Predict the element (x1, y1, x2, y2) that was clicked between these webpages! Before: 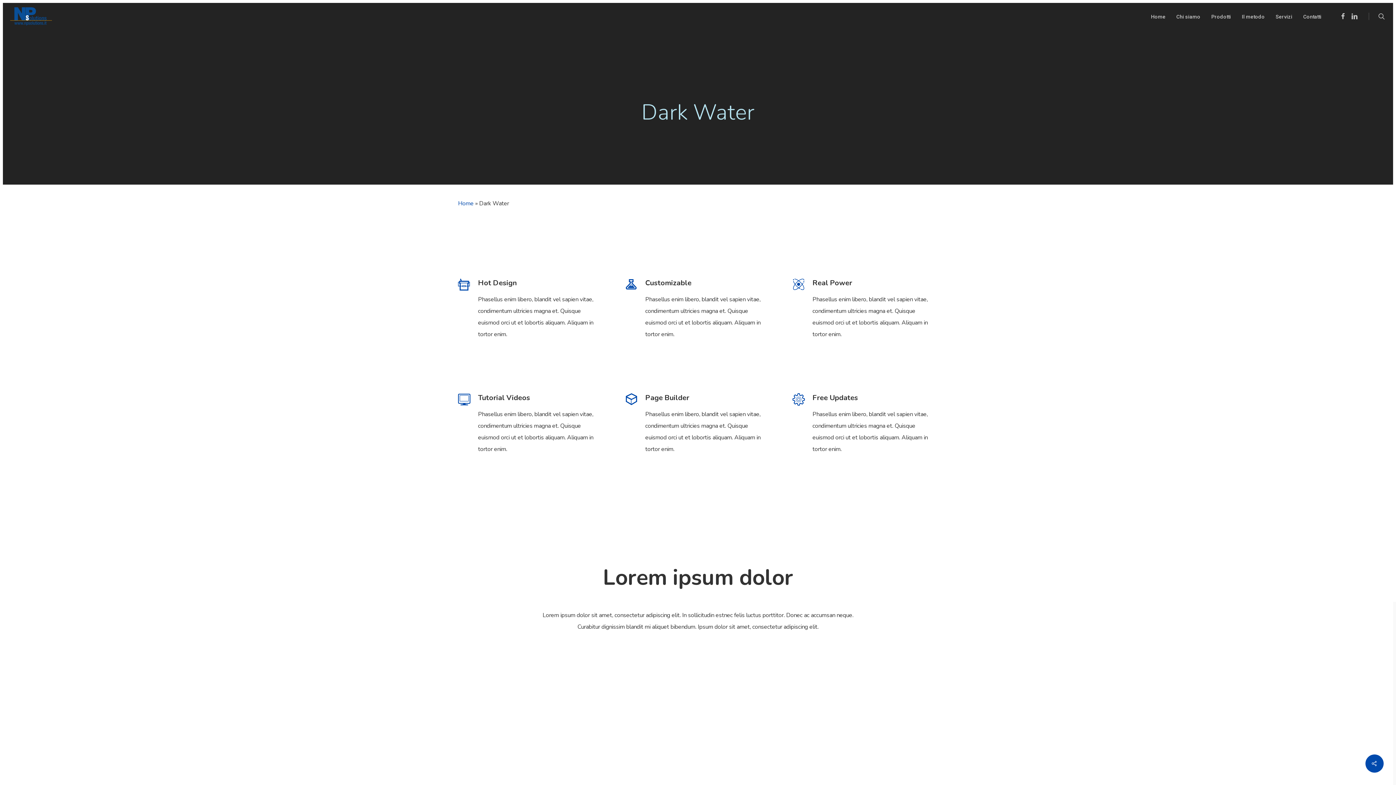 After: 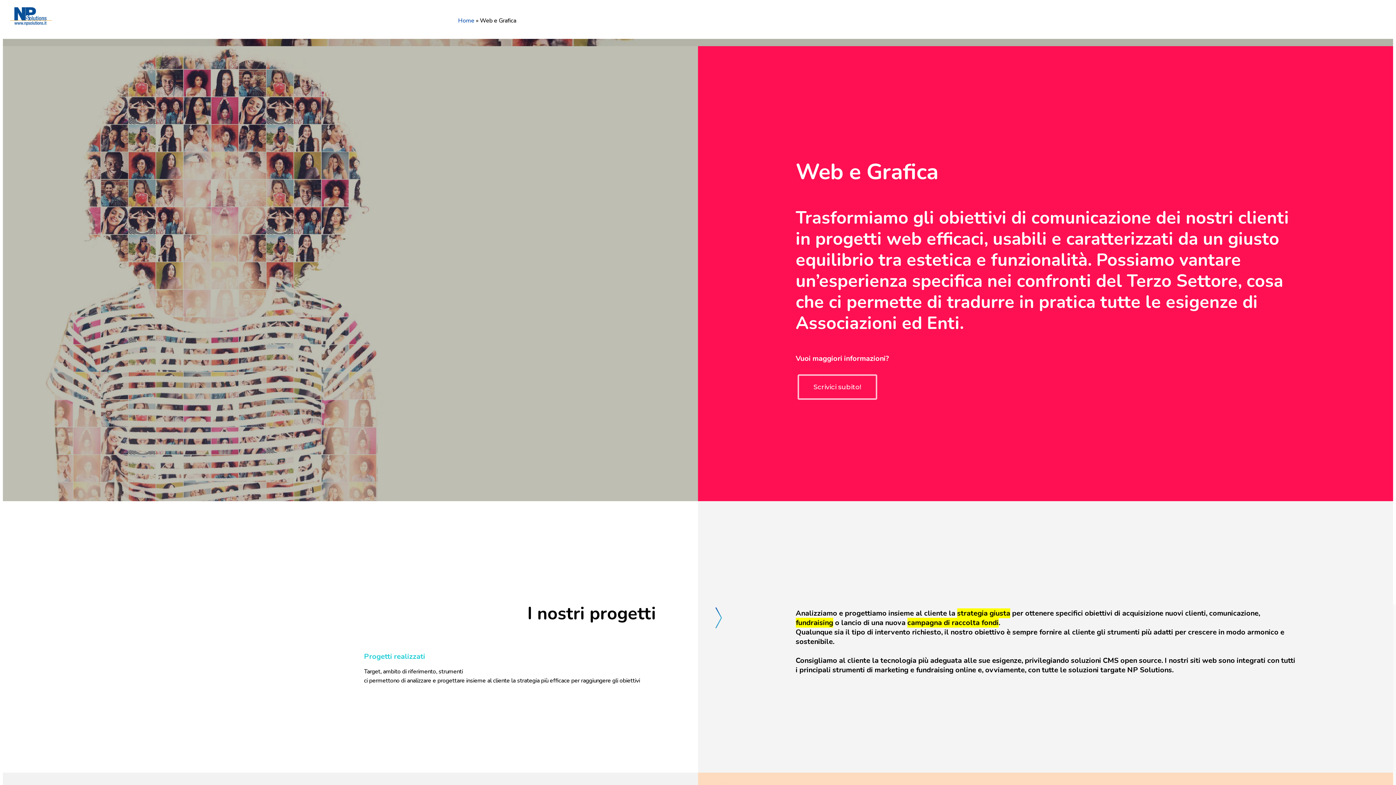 Action: bbox: (1276, 14, 1292, 19) label: Servizi